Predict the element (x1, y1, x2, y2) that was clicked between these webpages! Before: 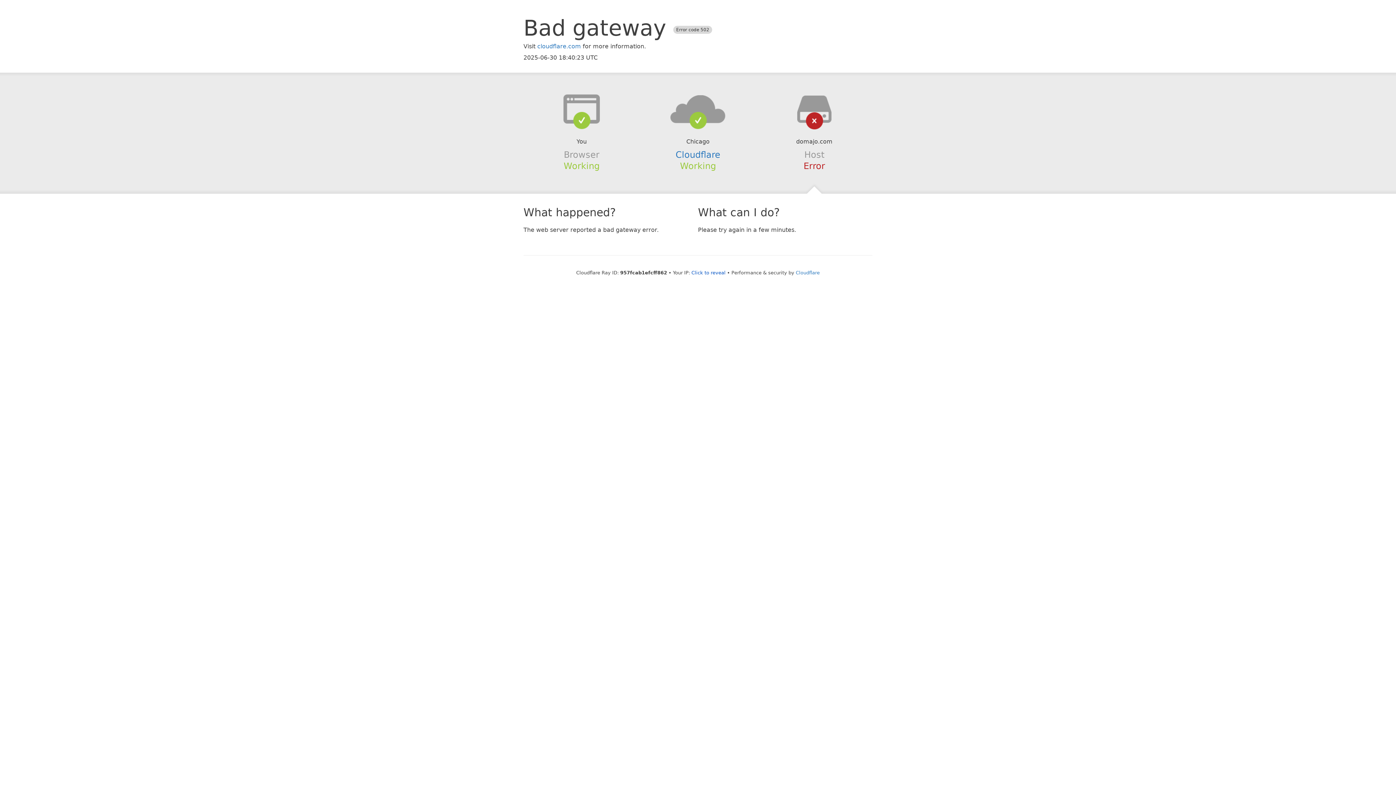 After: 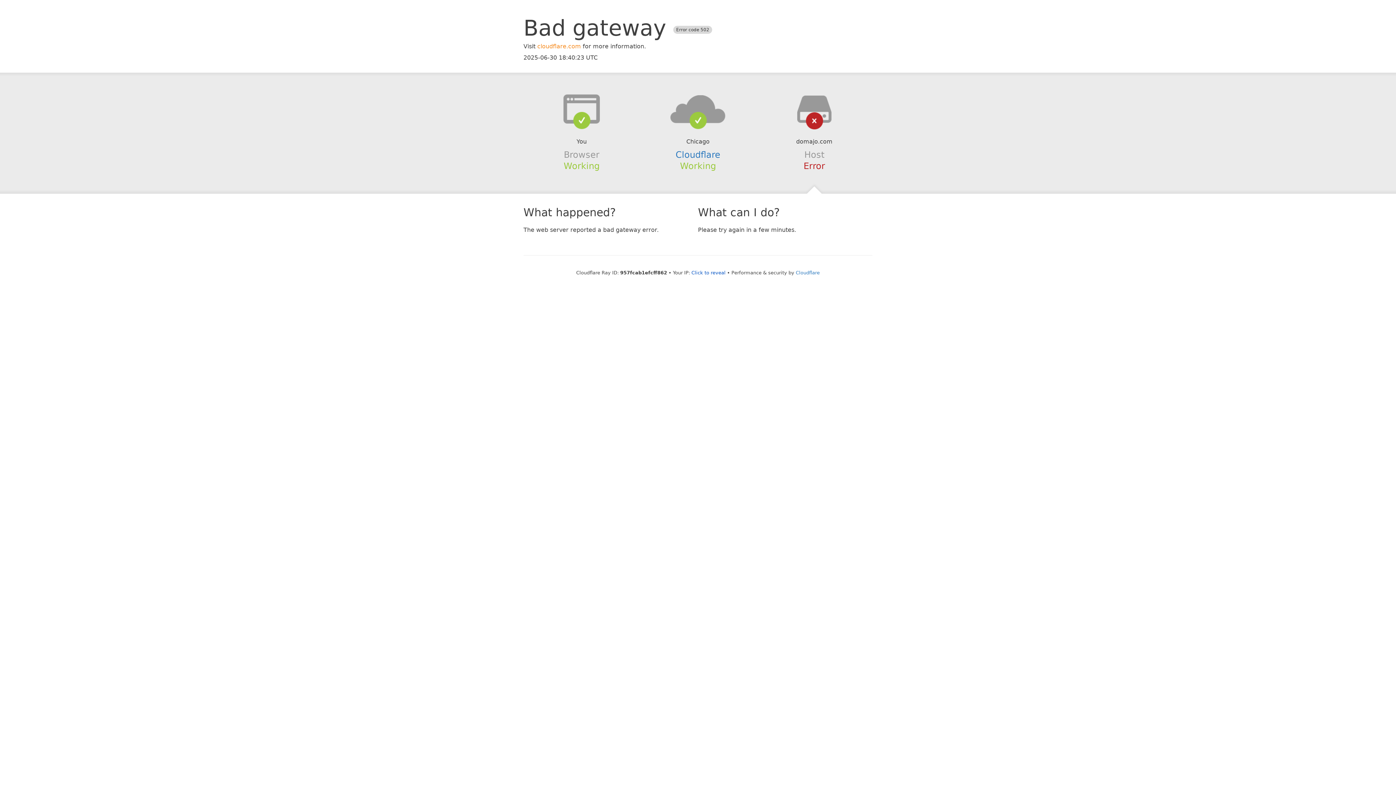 Action: label: cloudflare.com bbox: (537, 42, 581, 49)